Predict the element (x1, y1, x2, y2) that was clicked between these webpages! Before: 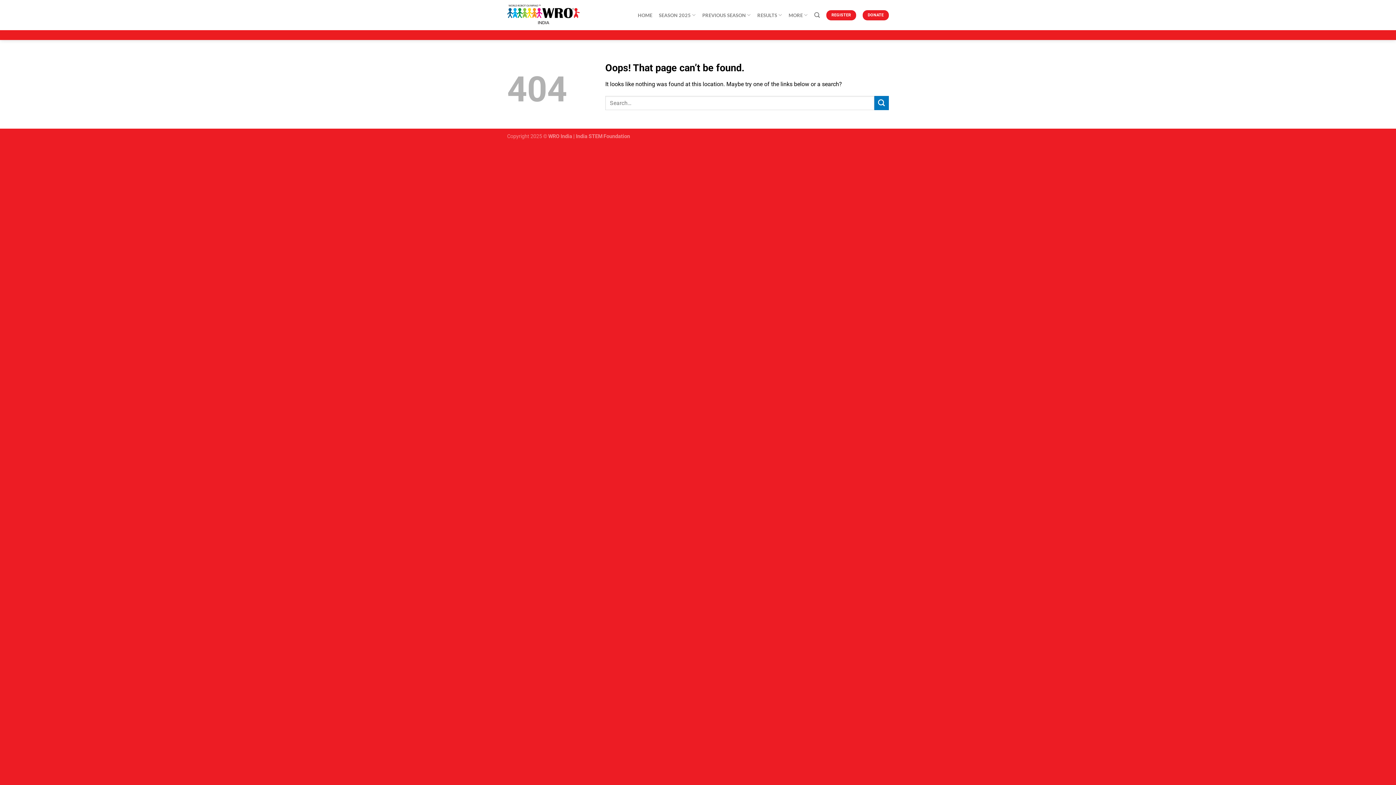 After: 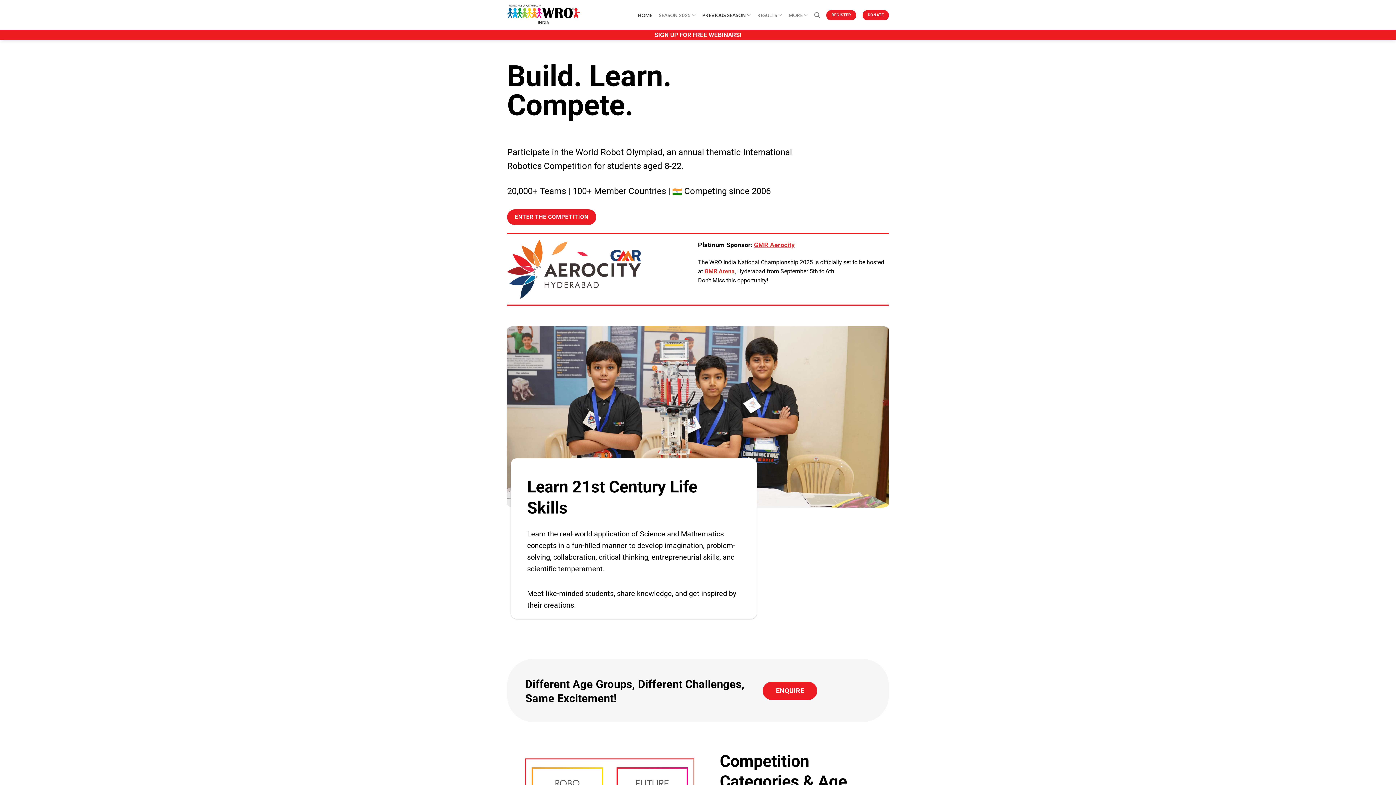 Action: bbox: (507, 4, 580, 25)